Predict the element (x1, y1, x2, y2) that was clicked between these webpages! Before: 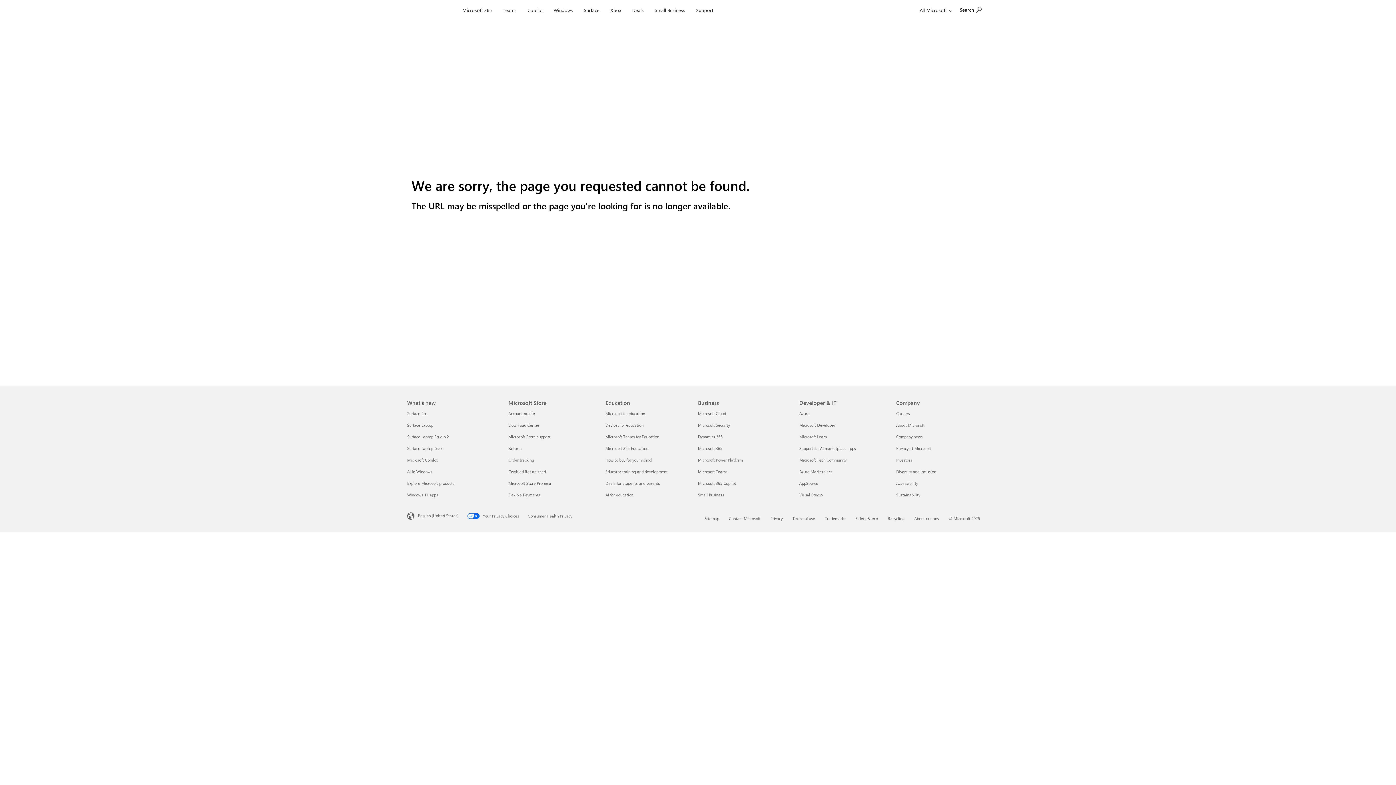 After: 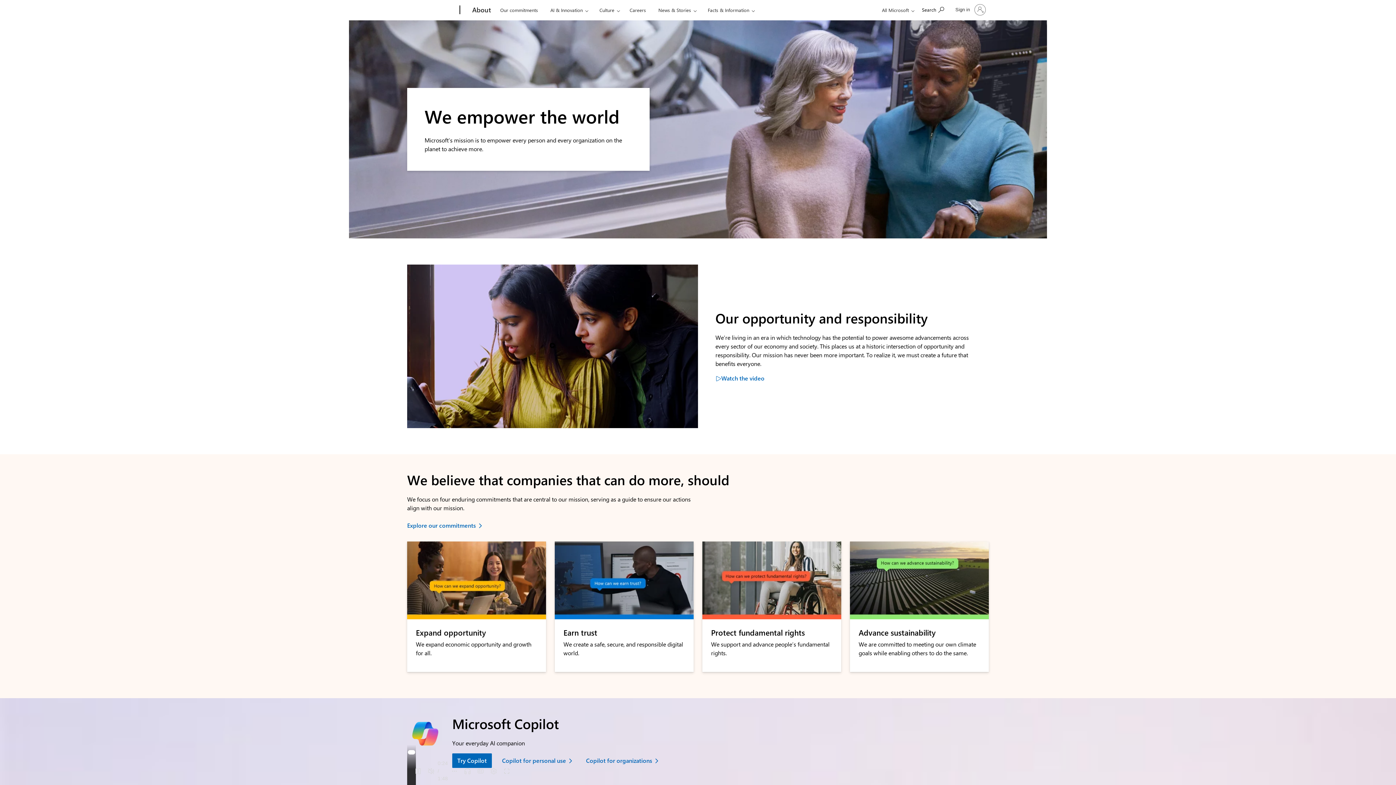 Action: bbox: (896, 422, 924, 428) label: About Microsoft Company